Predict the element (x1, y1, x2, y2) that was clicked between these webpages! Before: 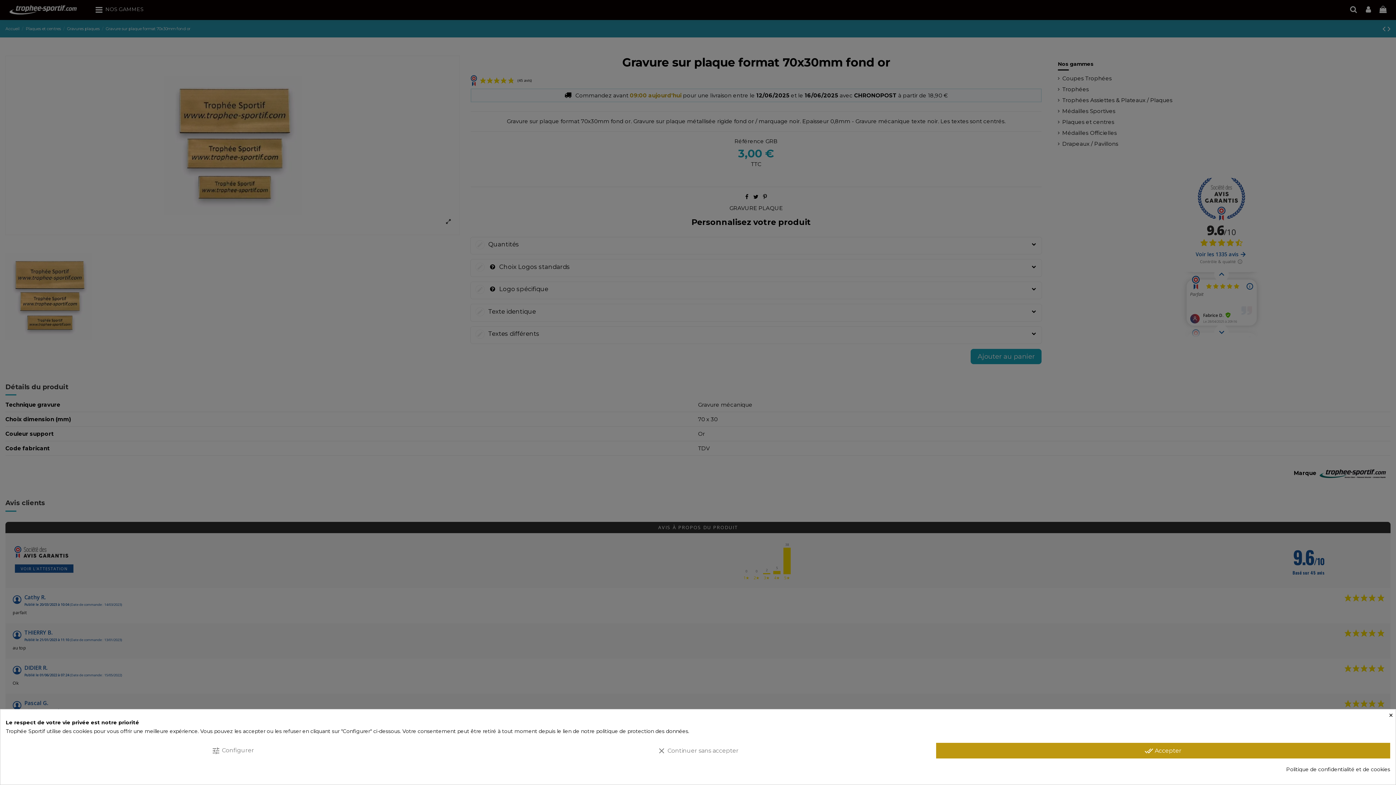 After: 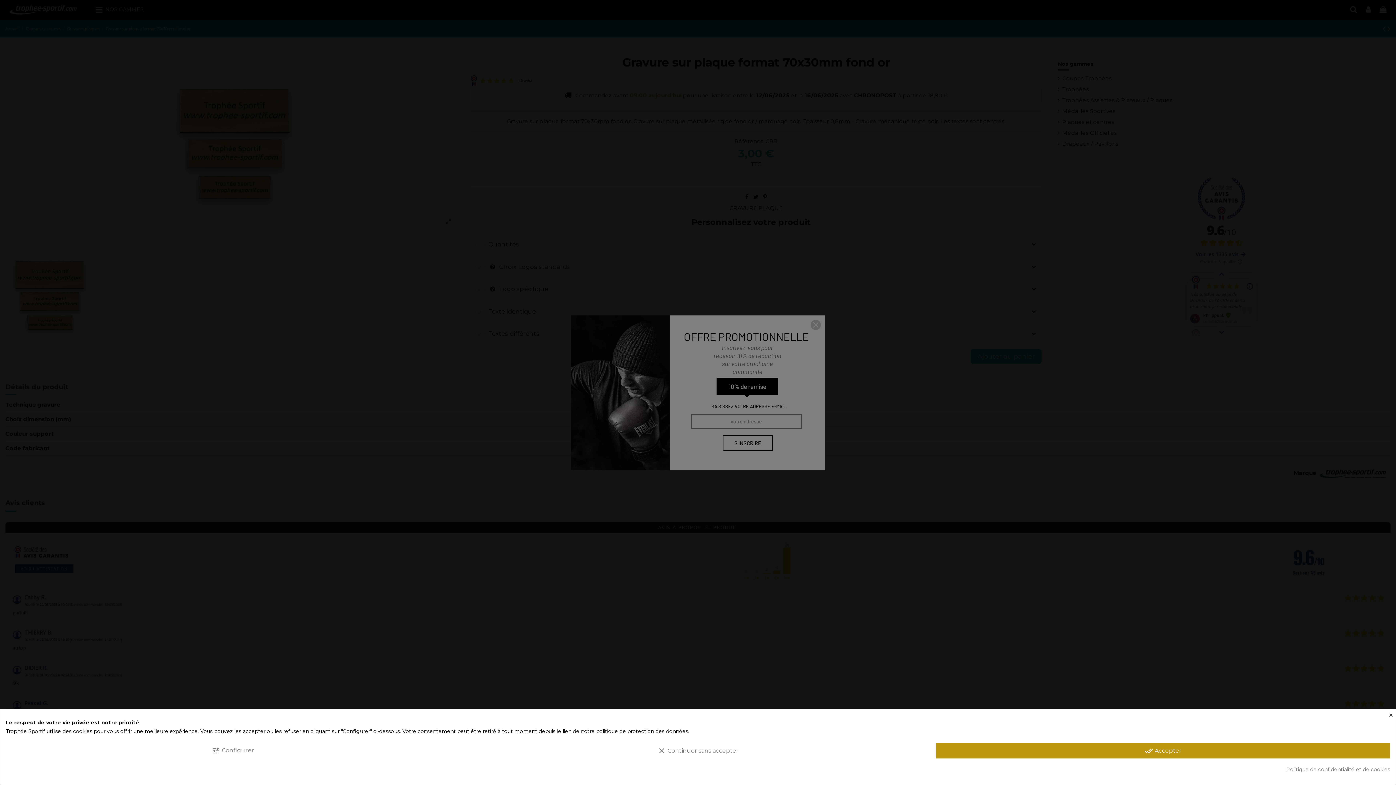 Action: bbox: (1286, 765, 1390, 774) label: Politique de confidentialité et de cookies